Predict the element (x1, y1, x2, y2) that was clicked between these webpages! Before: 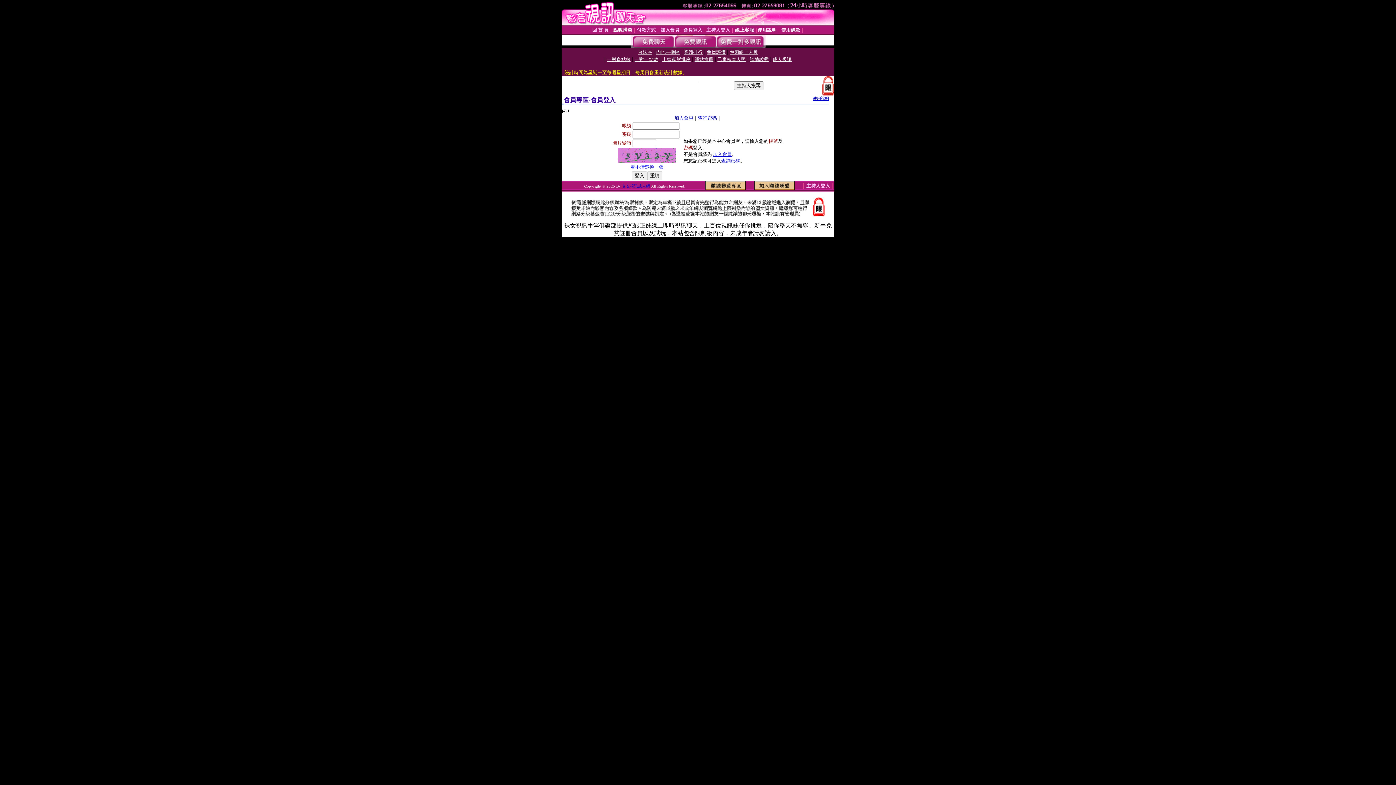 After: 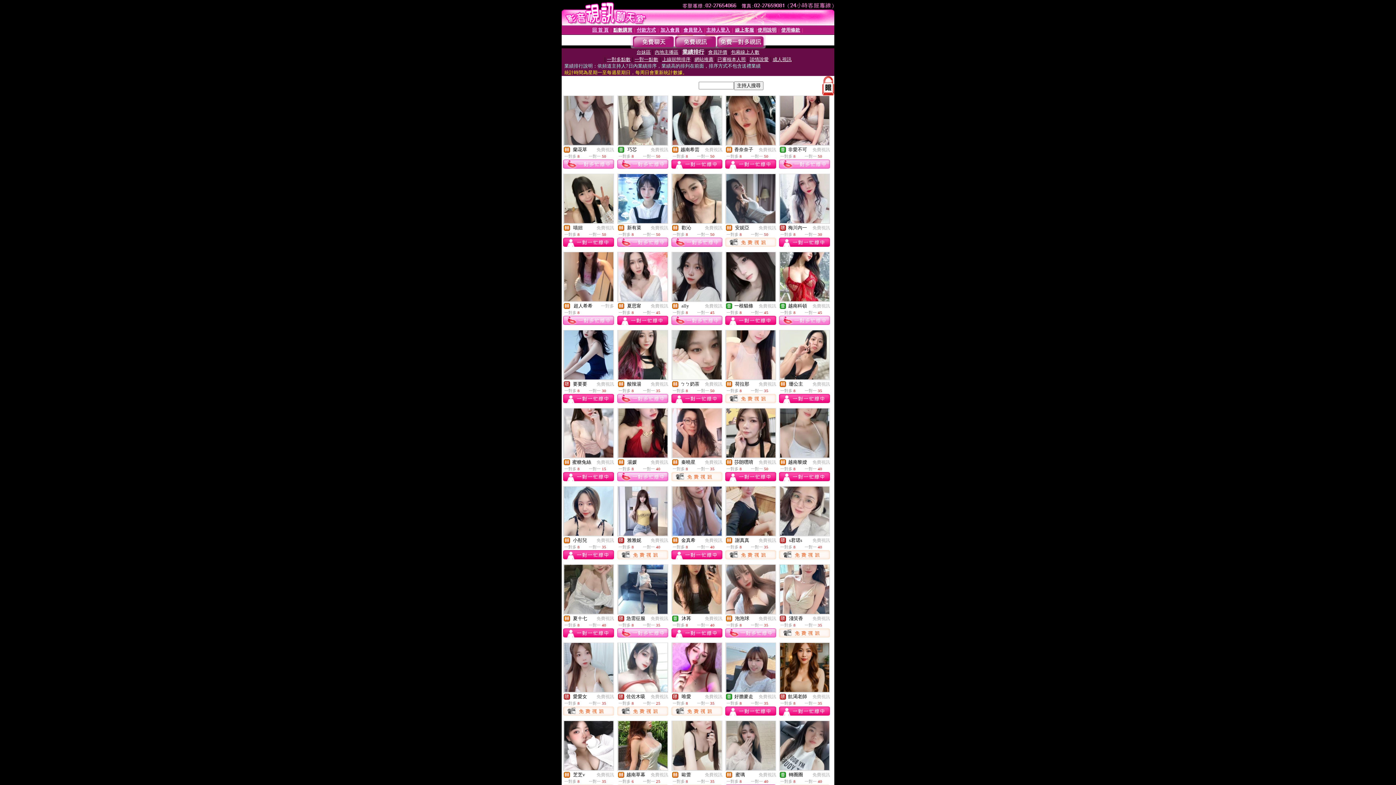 Action: bbox: (684, 49, 702, 54) label: 業績排行